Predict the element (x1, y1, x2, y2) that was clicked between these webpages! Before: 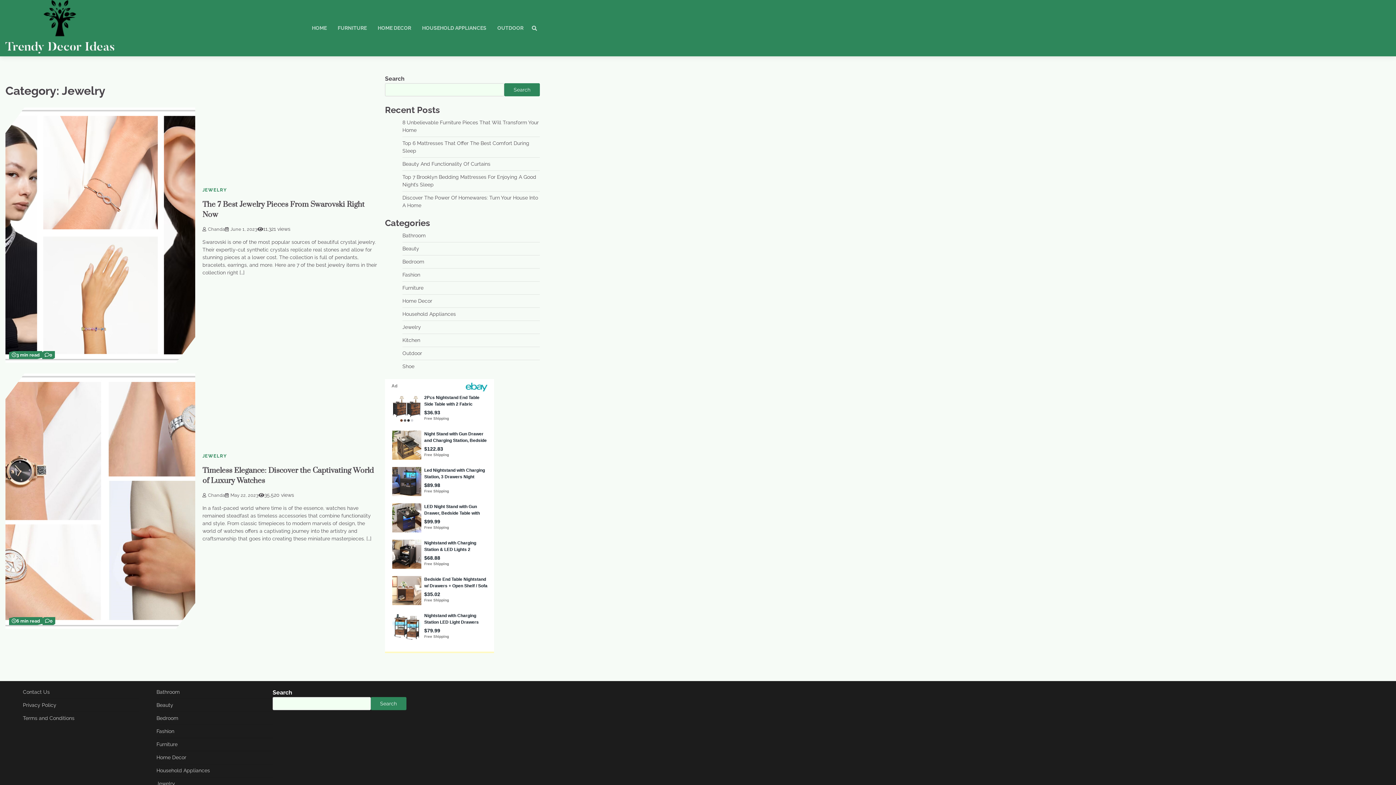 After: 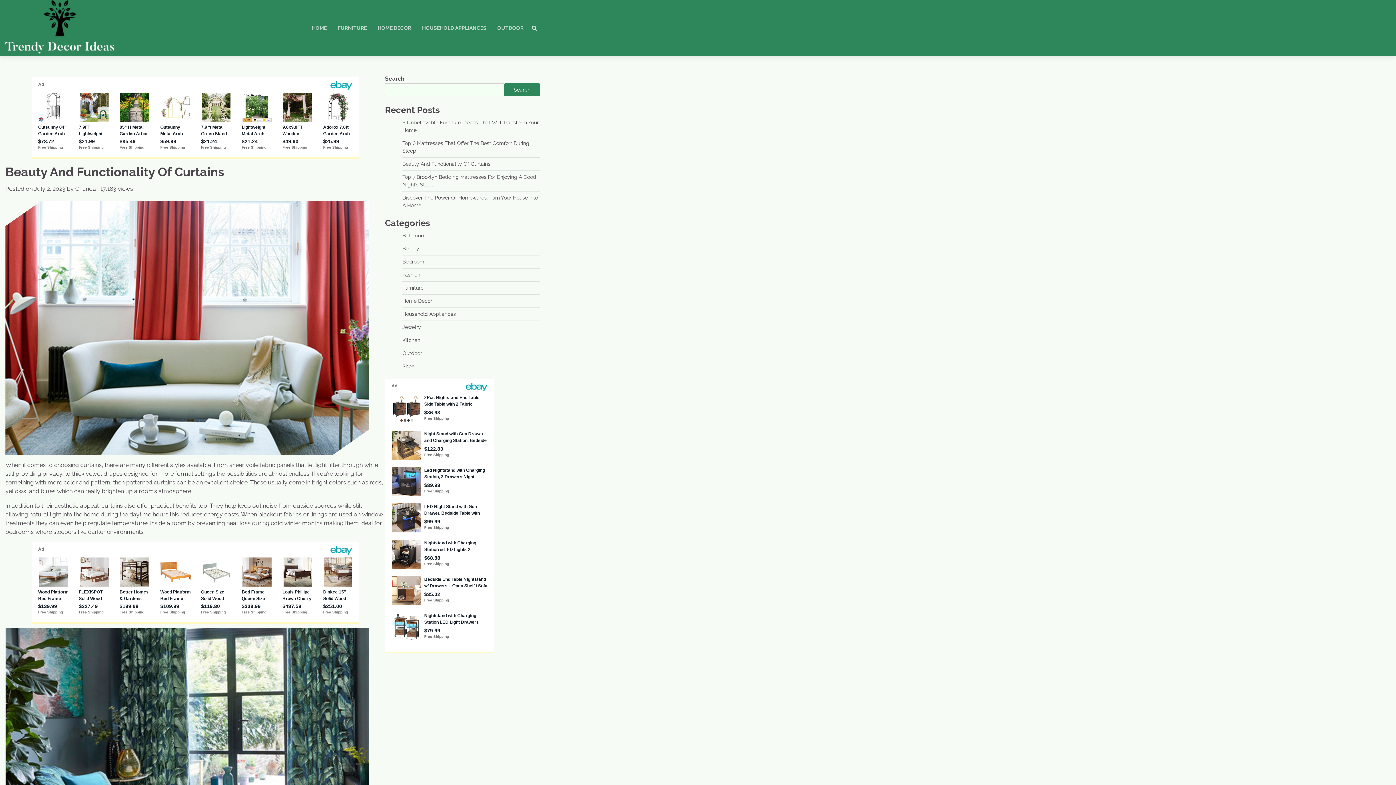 Action: bbox: (402, 161, 490, 166) label: Beauty And Functionality Of Curtains